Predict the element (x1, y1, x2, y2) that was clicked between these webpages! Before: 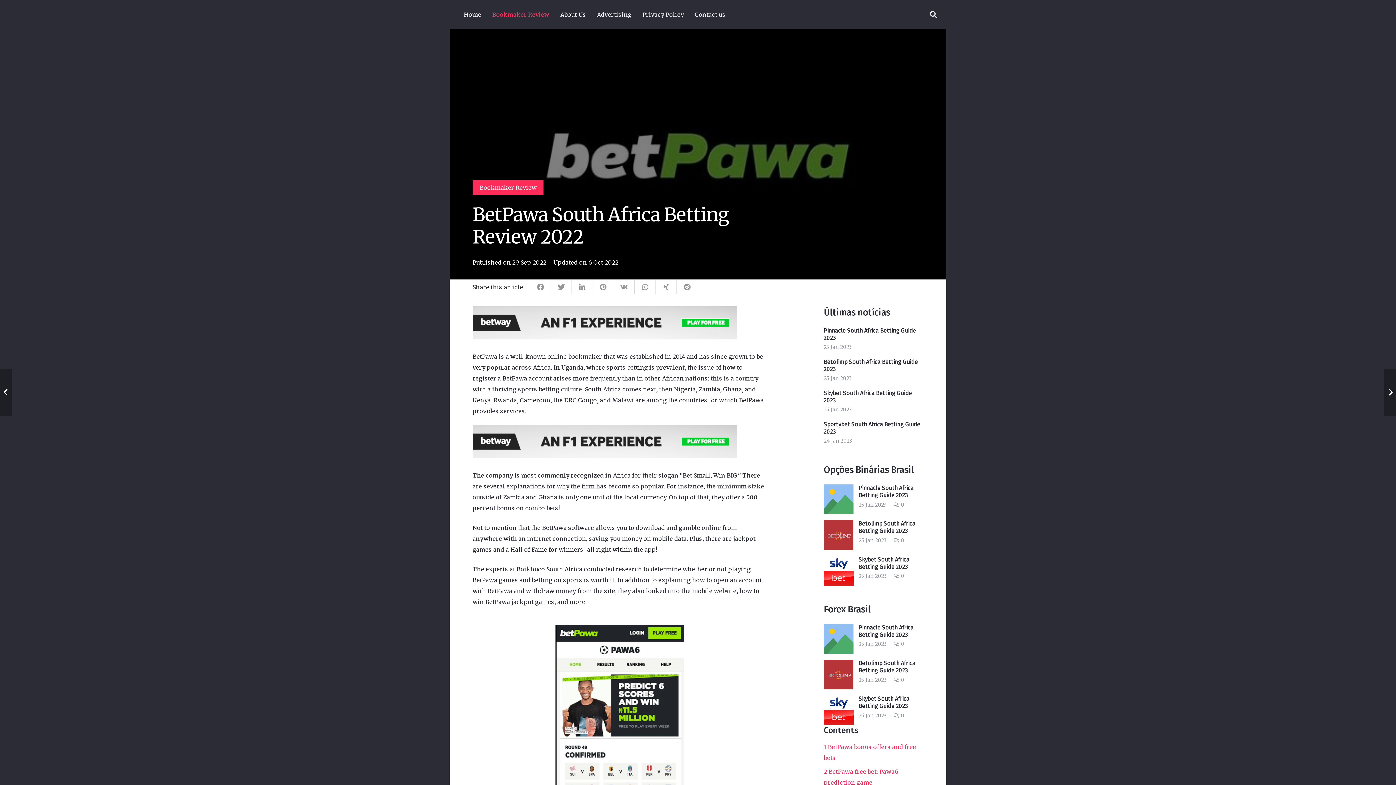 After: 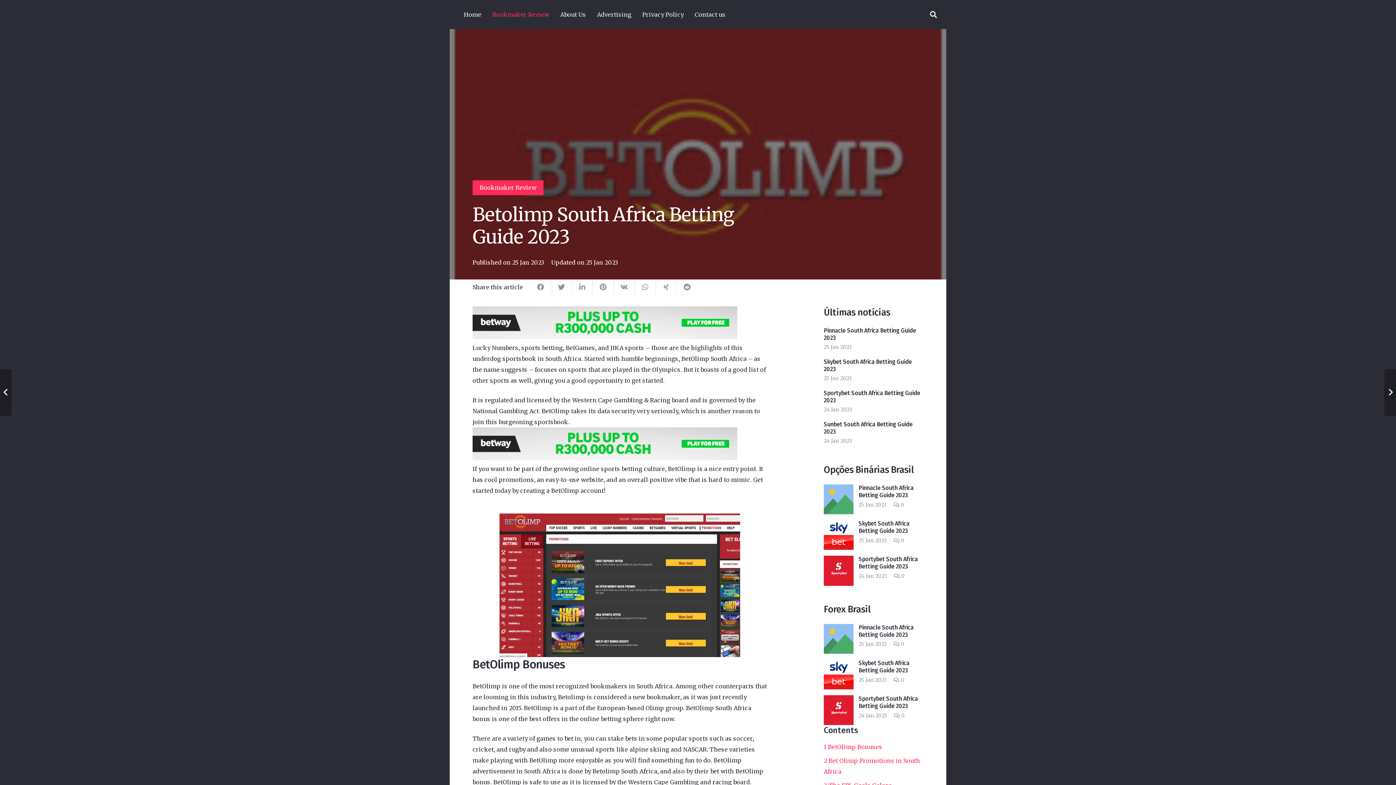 Action: label: Betolimp South Africa Betting Guide 2023 bbox: (858, 659, 915, 674)